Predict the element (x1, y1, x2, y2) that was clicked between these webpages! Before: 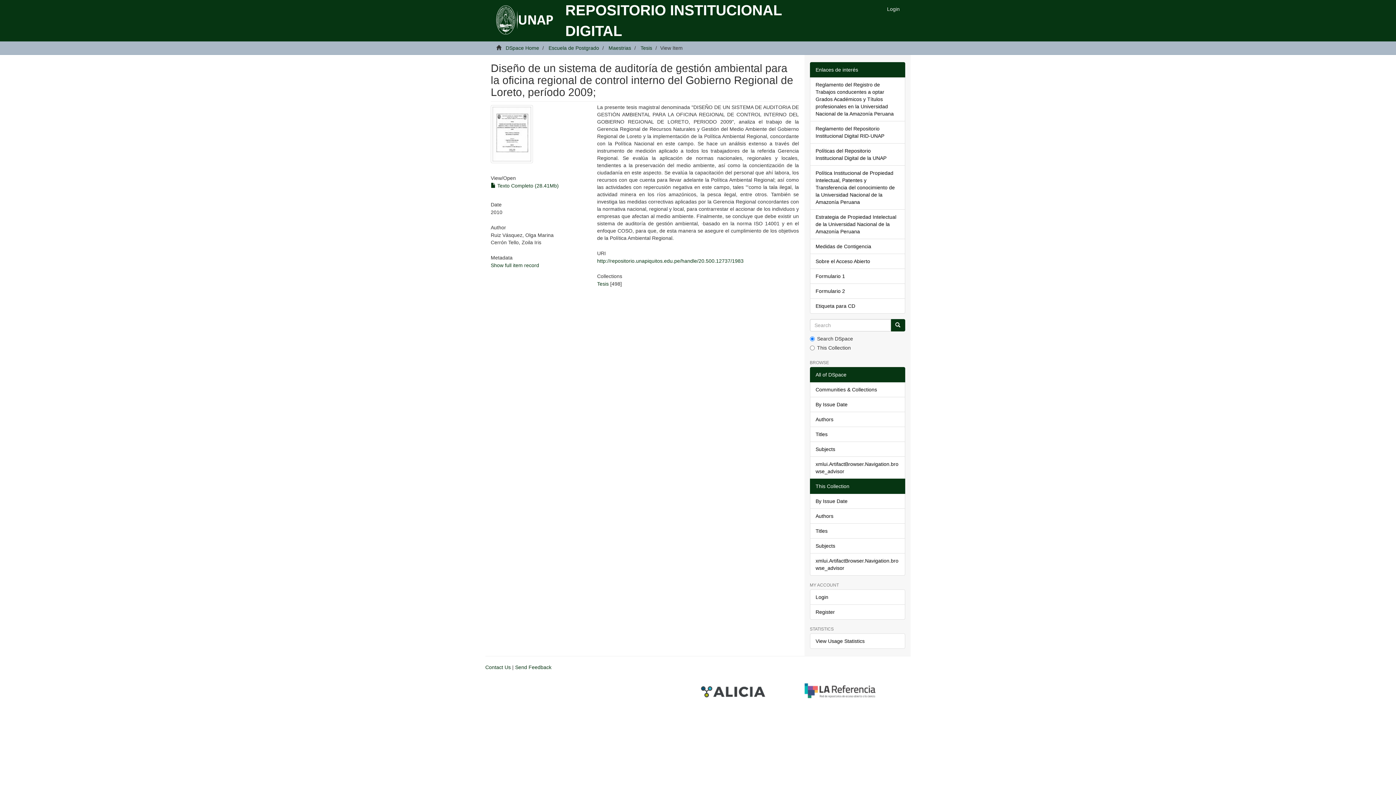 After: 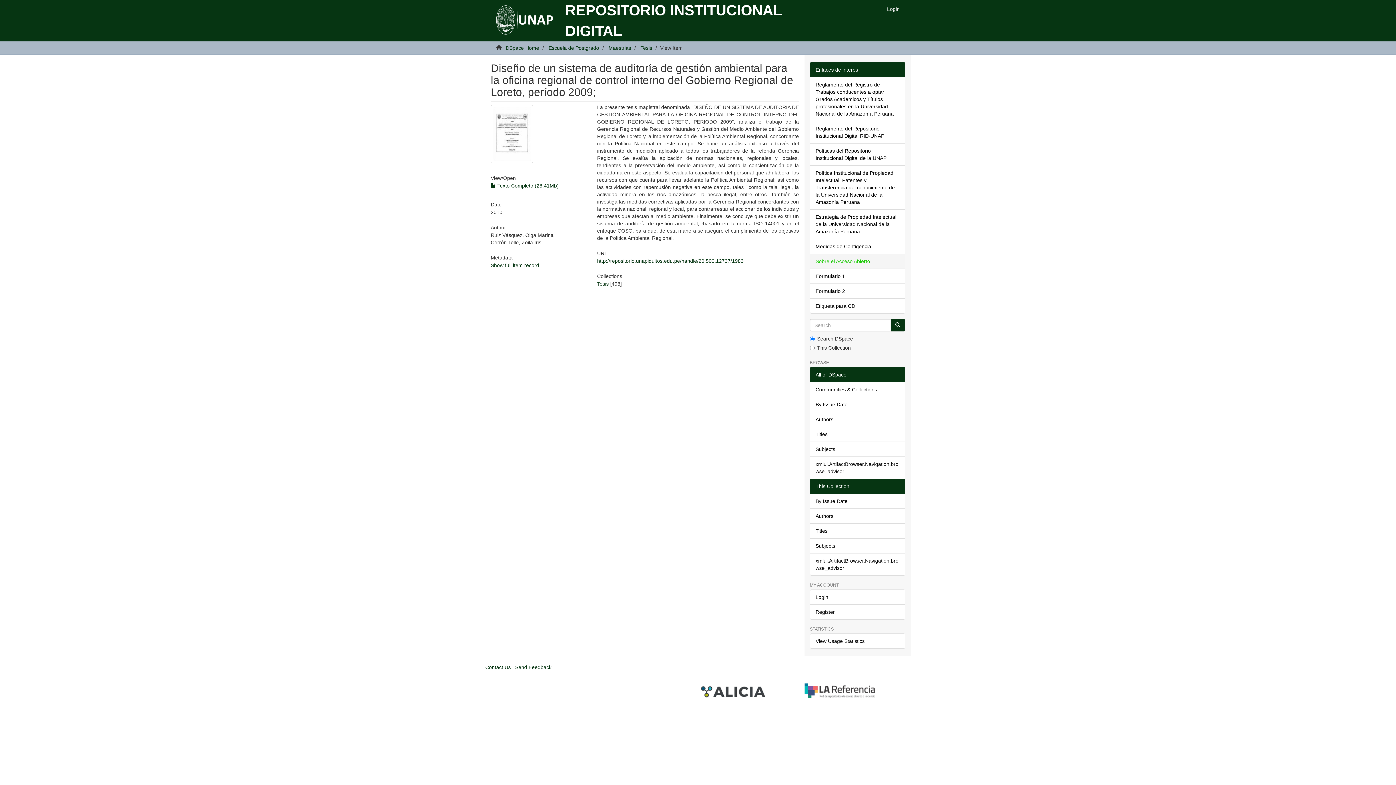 Action: label: Sobre el Acceso Abierto bbox: (810, 253, 905, 269)